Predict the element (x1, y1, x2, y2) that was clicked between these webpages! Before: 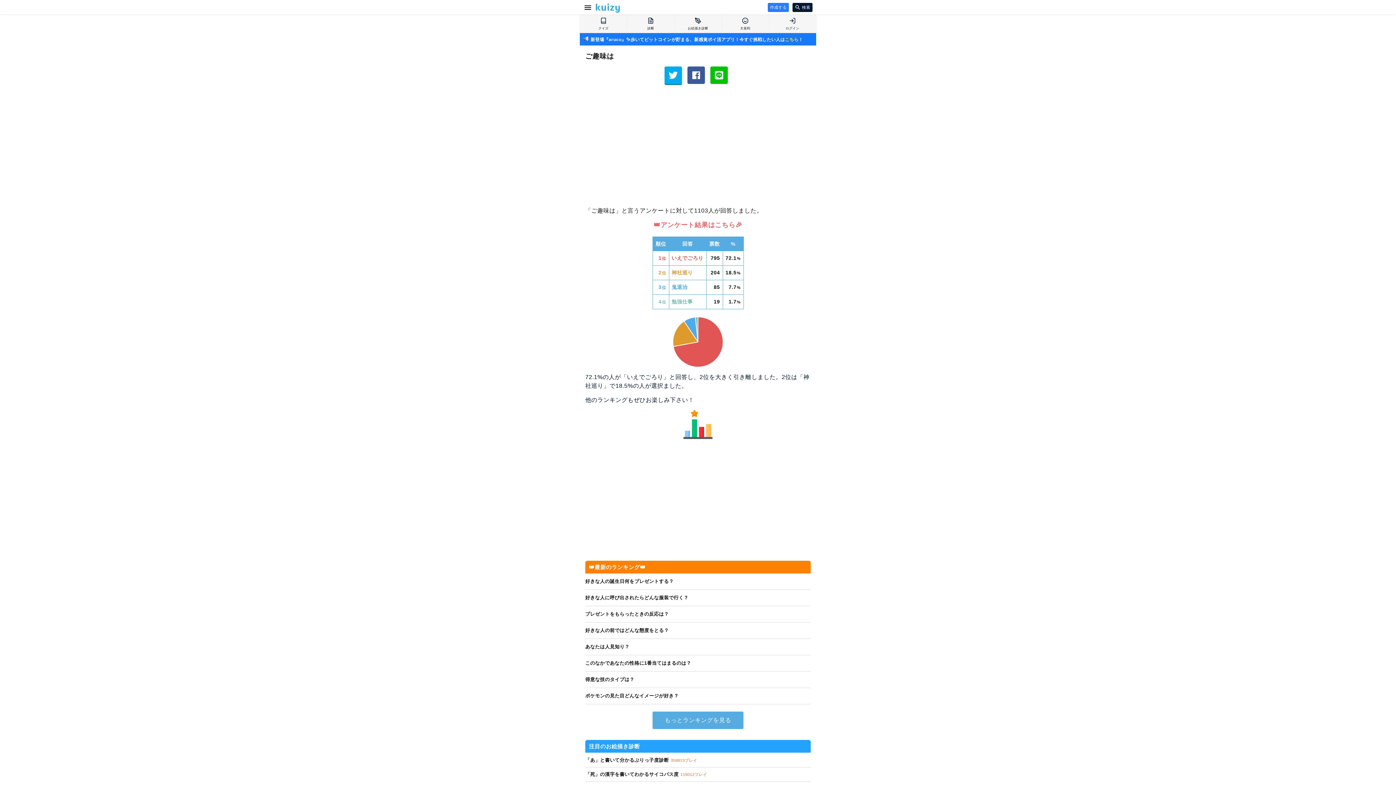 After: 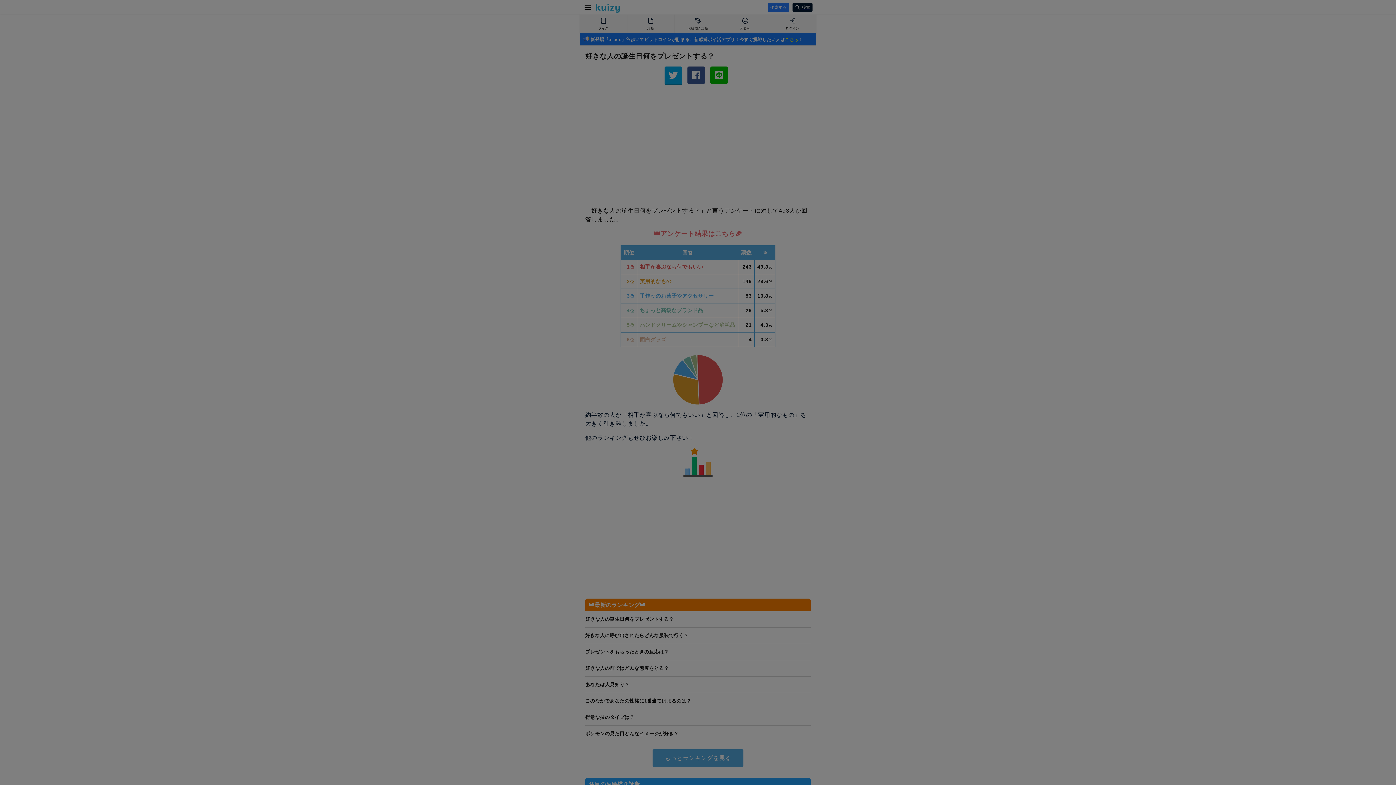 Action: bbox: (585, 573, 810, 590) label: 好きな人の誕生日何をプレゼントする？